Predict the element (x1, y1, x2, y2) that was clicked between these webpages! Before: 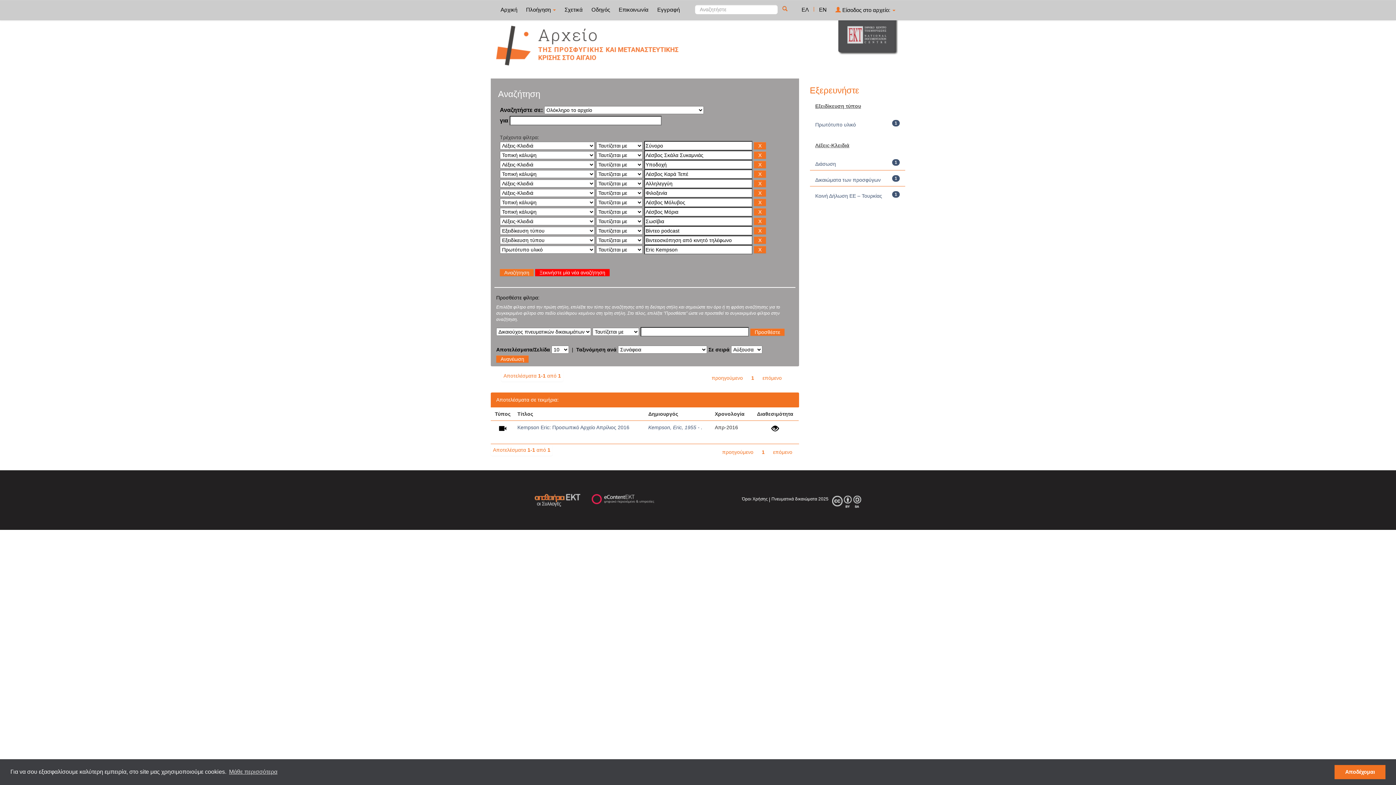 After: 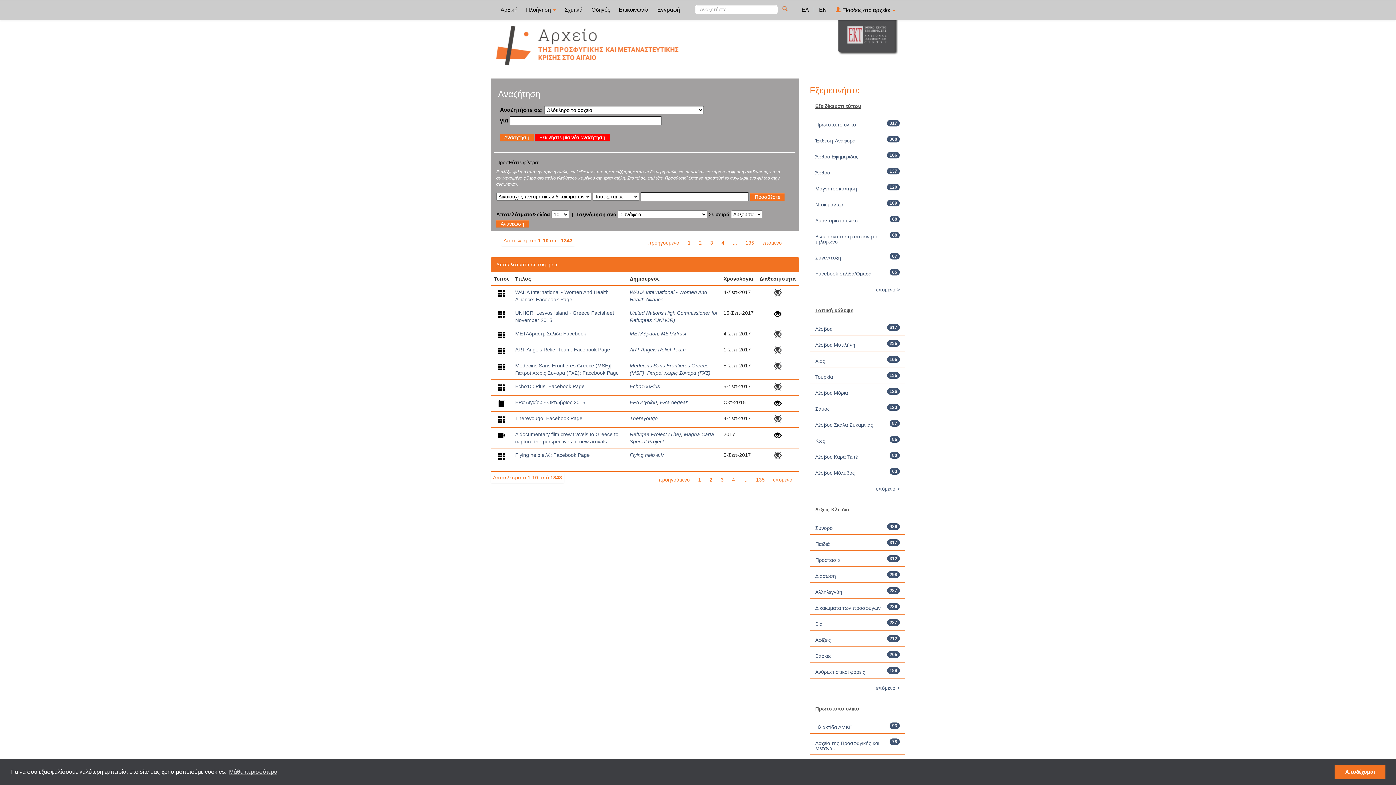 Action: bbox: (782, 5, 792, 12)